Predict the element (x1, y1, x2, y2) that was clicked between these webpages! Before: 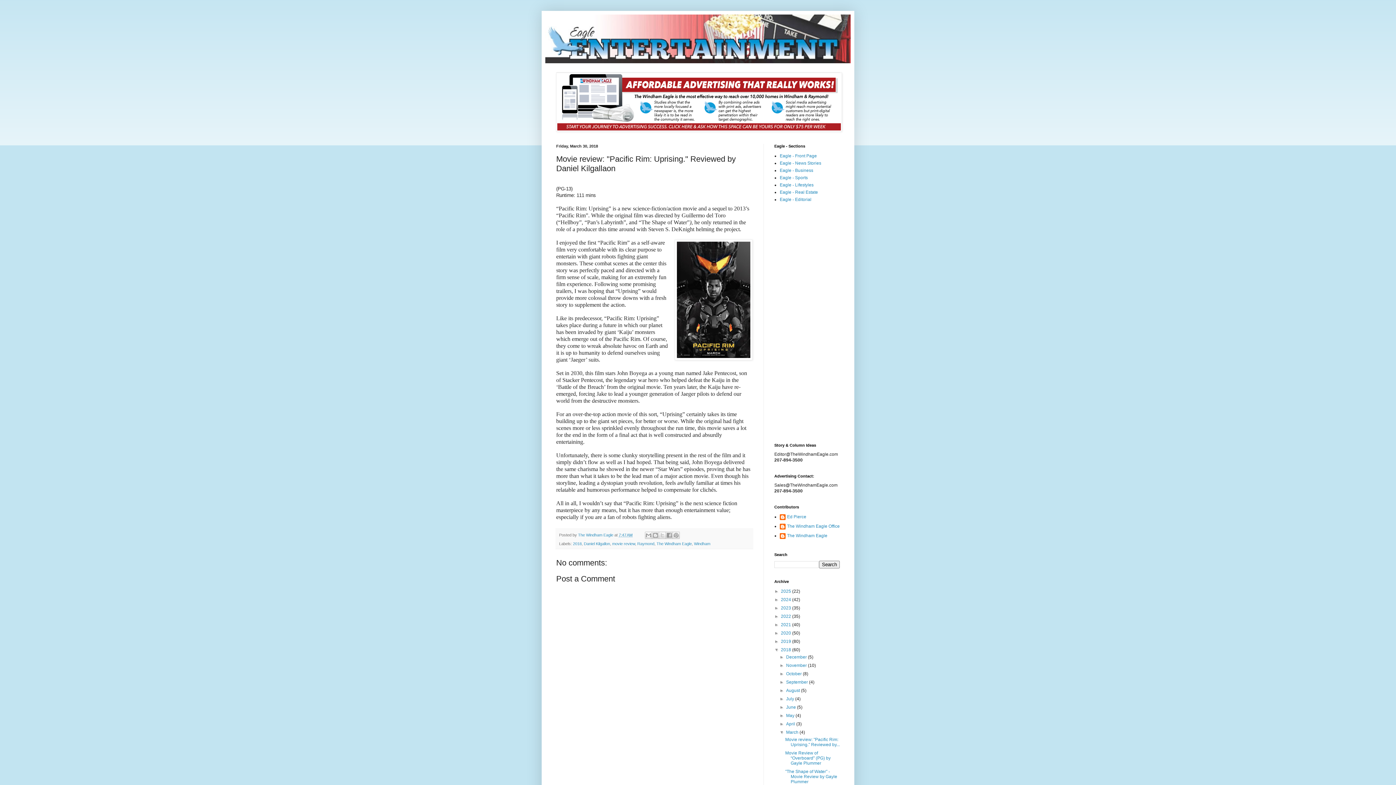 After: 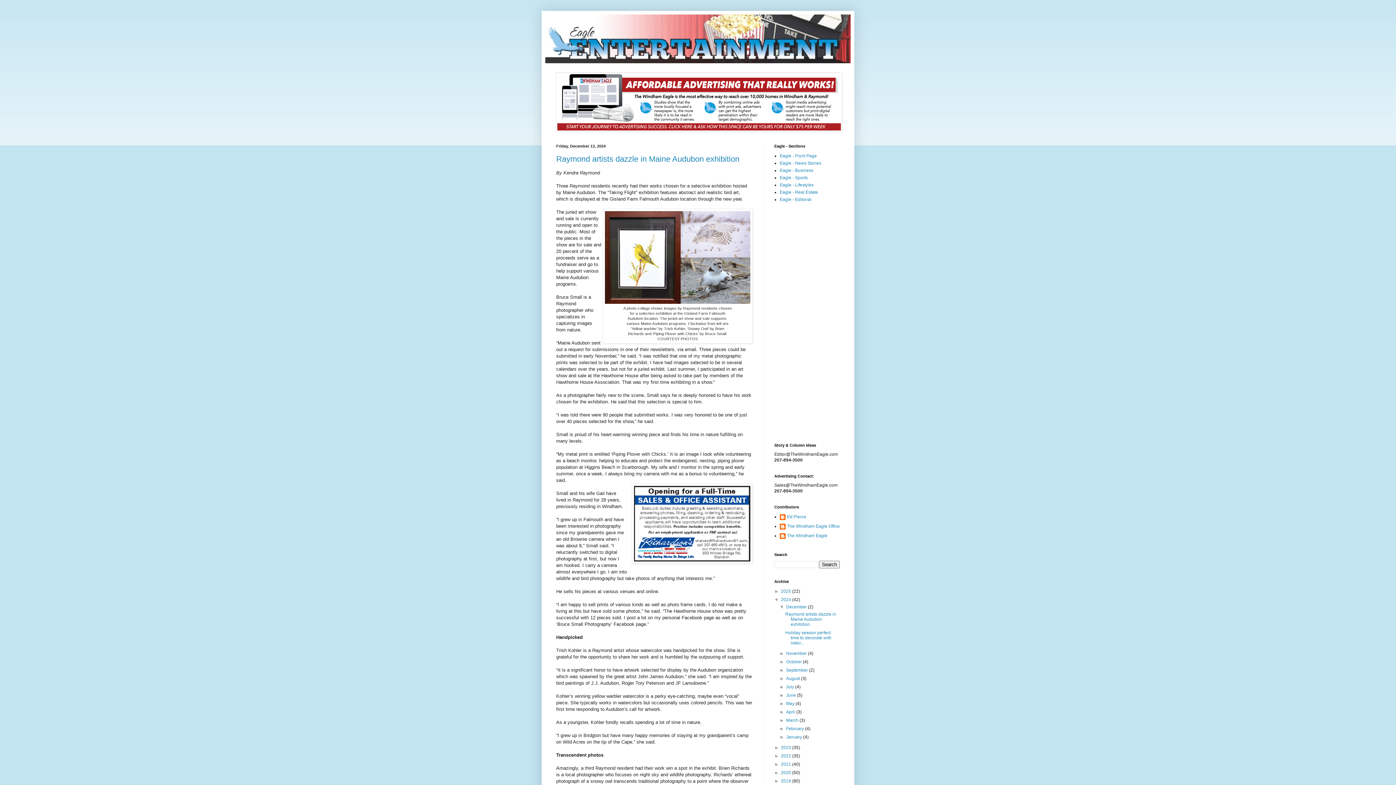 Action: label: 2024  bbox: (781, 597, 792, 602)